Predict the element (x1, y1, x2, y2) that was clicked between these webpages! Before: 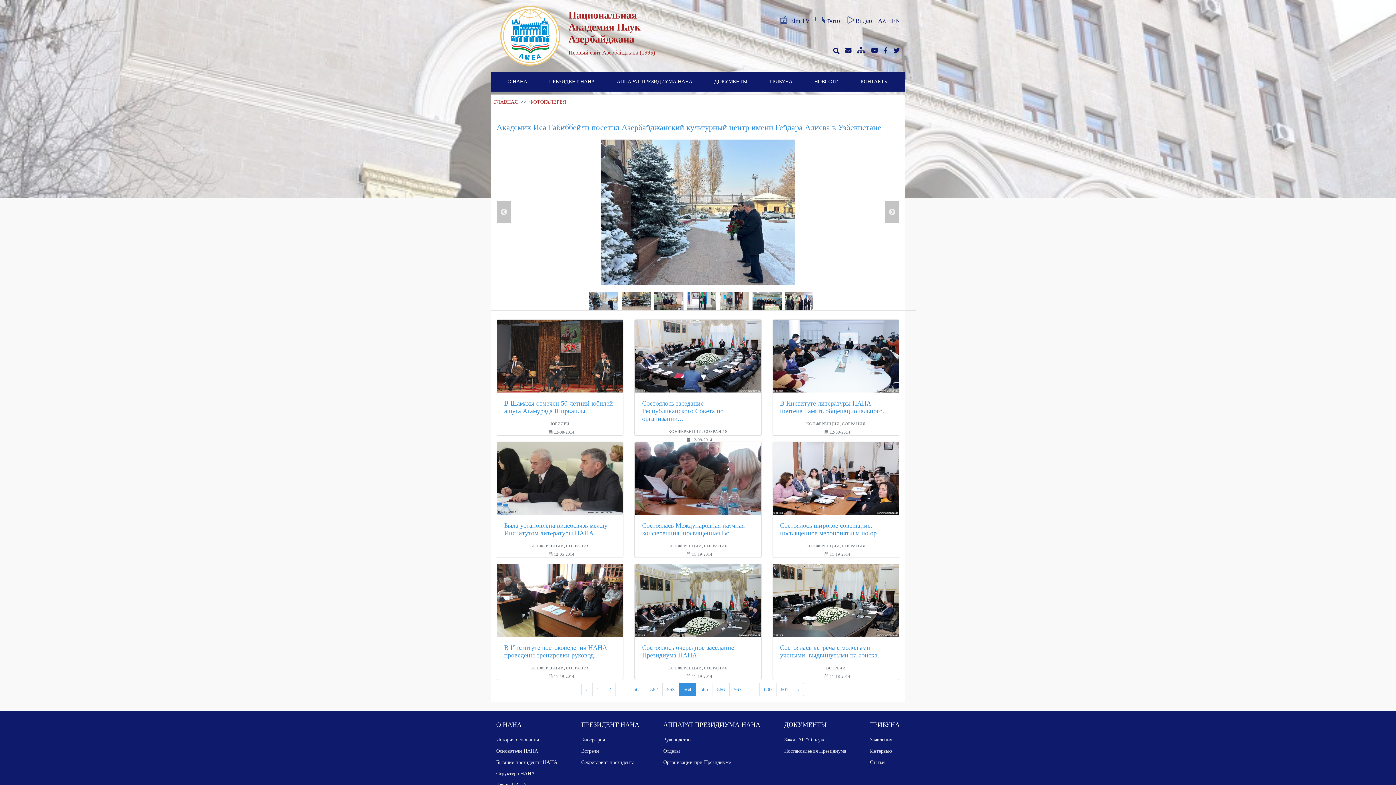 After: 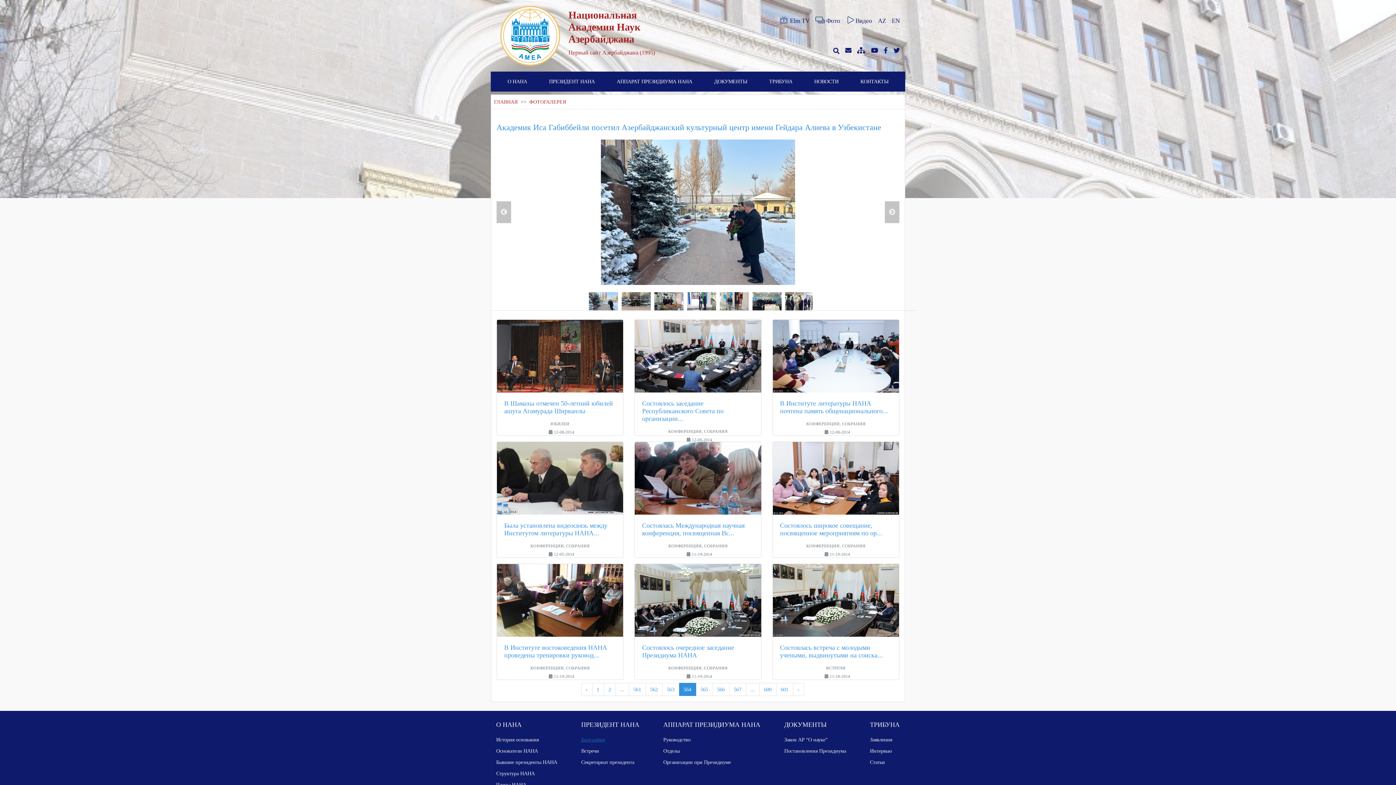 Action: label: Биография bbox: (581, 737, 605, 742)